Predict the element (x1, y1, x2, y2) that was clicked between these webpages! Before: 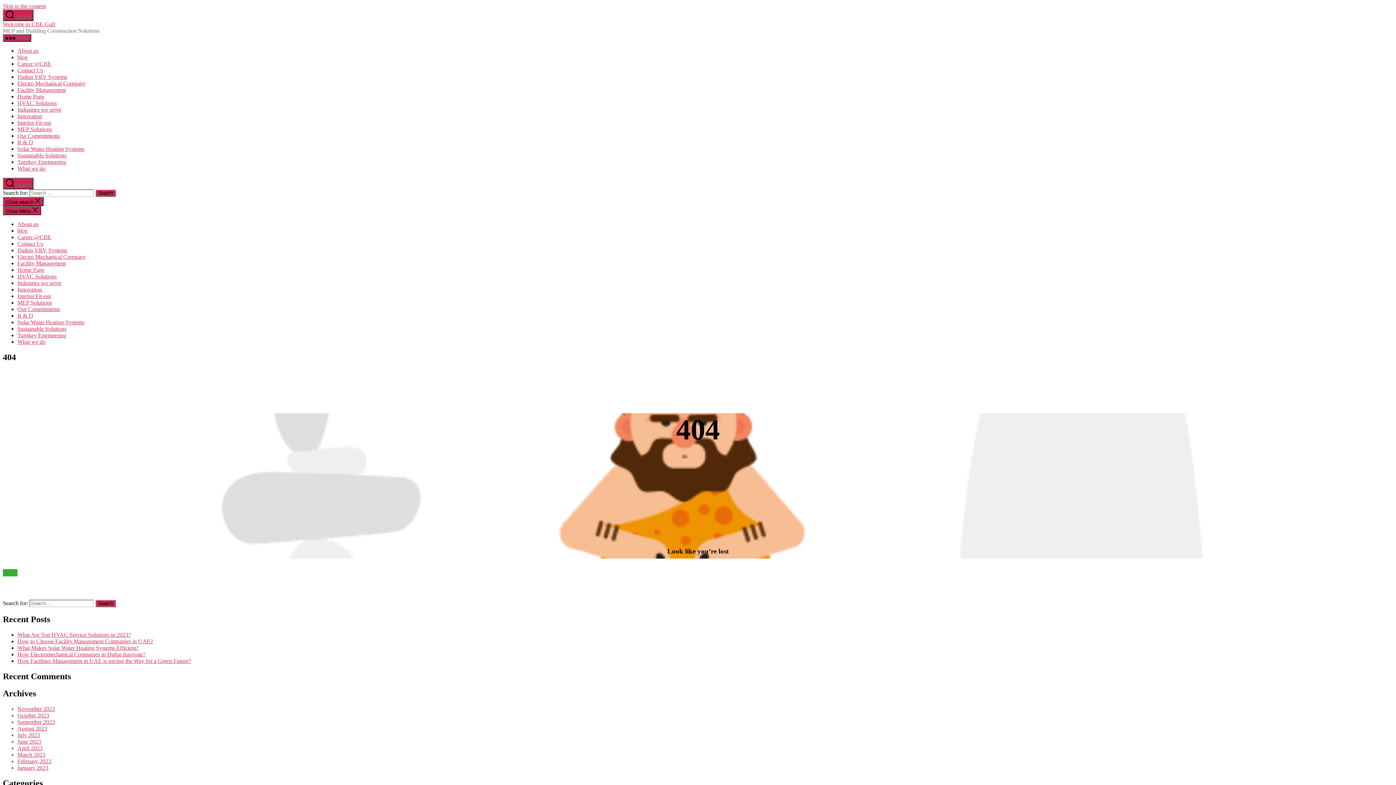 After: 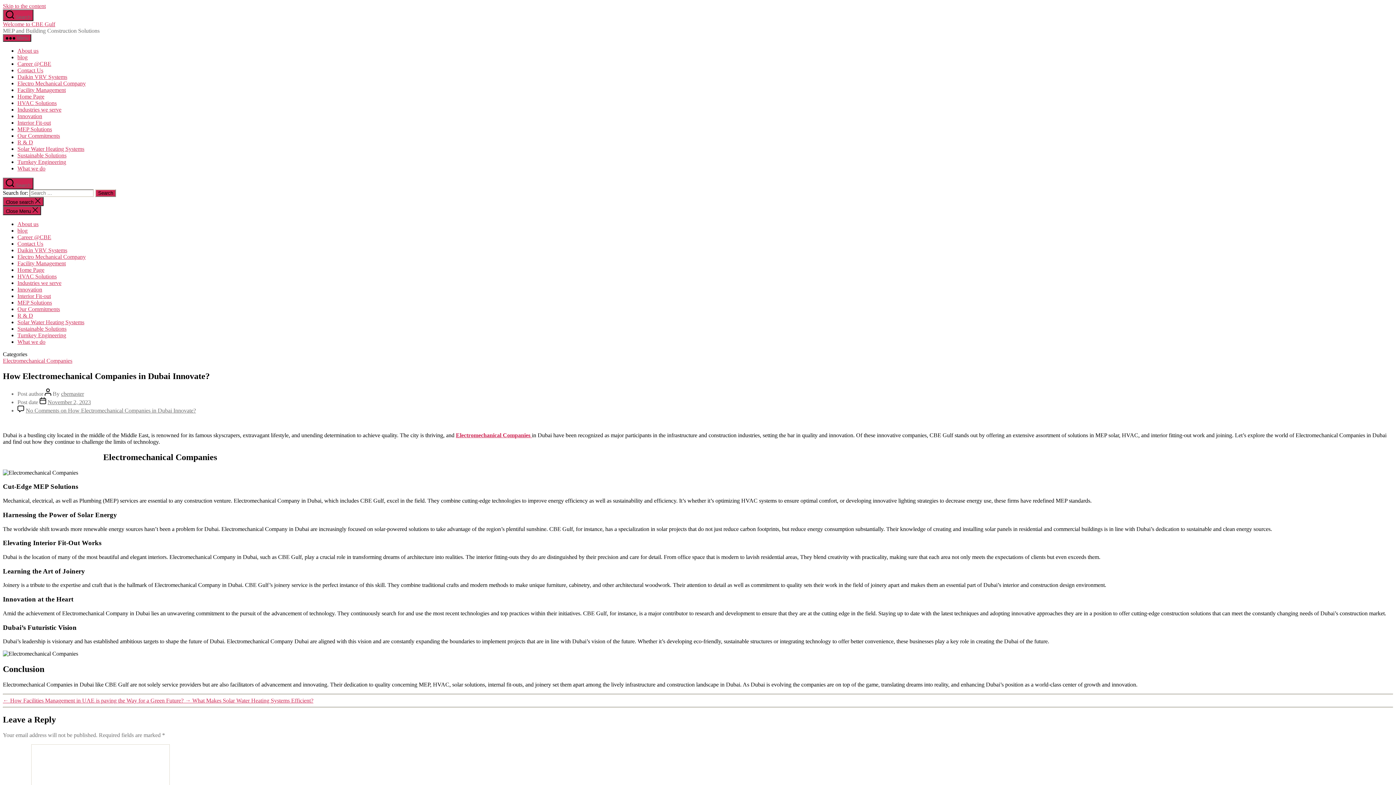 Action: label: How Electromechanical Companies in Dubai Innovate? bbox: (17, 651, 145, 657)